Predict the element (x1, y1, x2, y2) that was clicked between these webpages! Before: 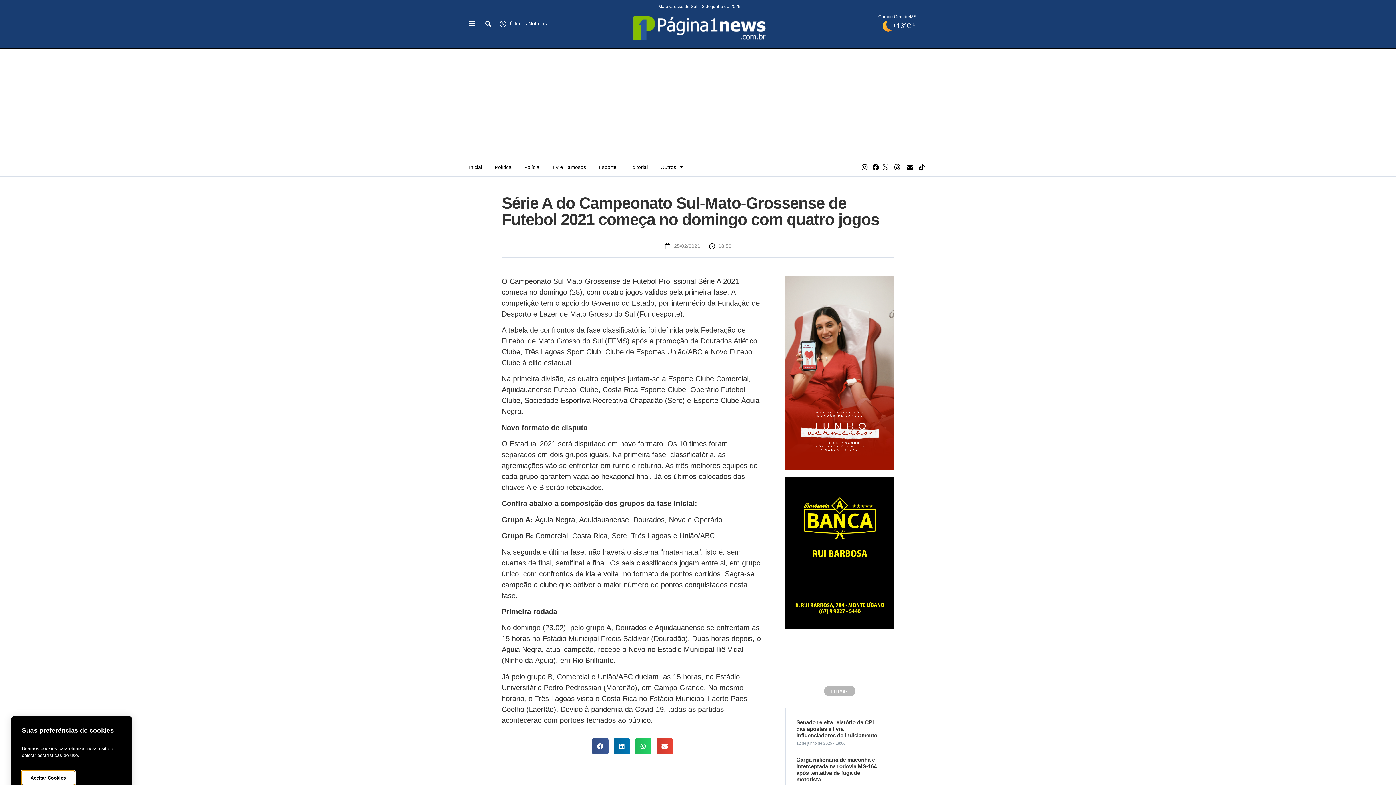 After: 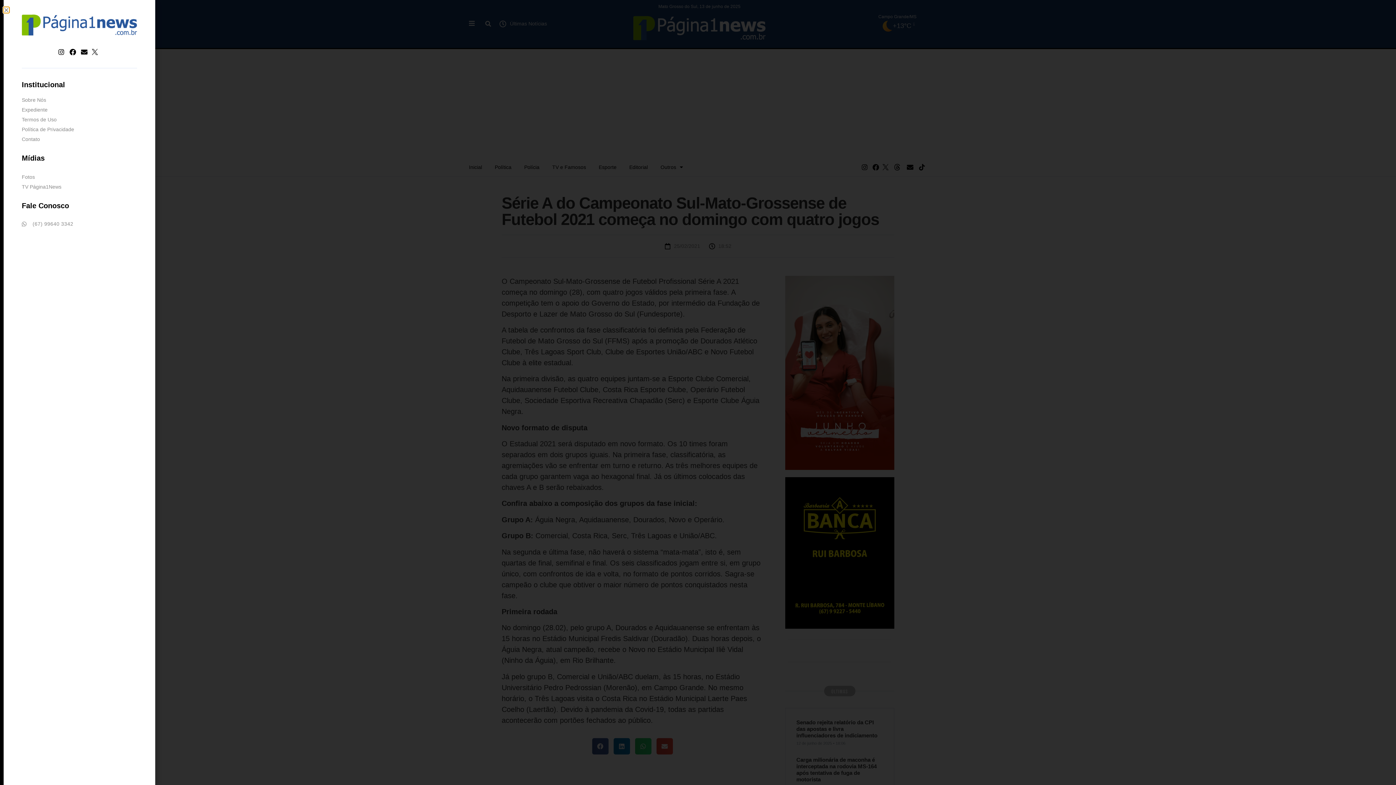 Action: bbox: (469, 19, 474, 26)